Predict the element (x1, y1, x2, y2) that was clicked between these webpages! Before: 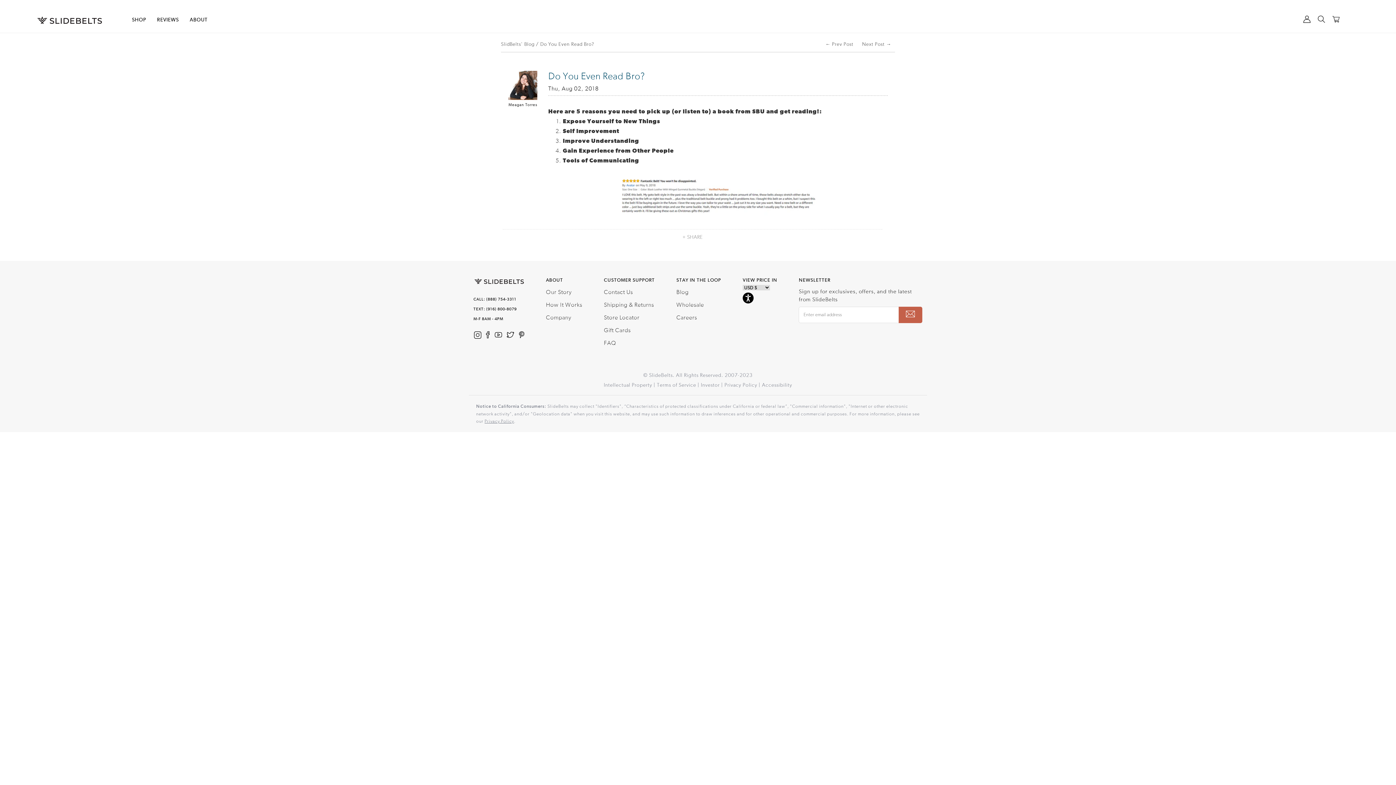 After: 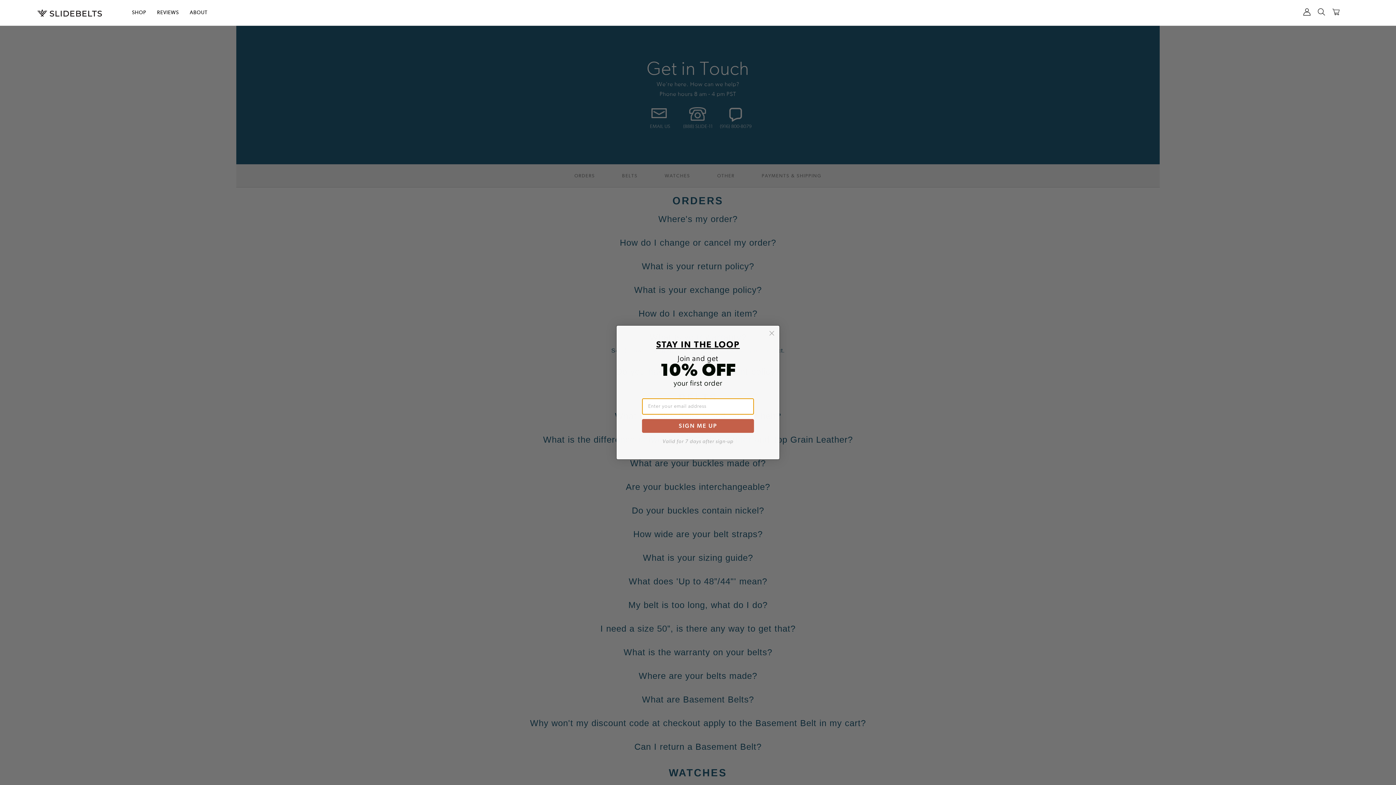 Action: bbox: (604, 340, 616, 346) label: FAQ